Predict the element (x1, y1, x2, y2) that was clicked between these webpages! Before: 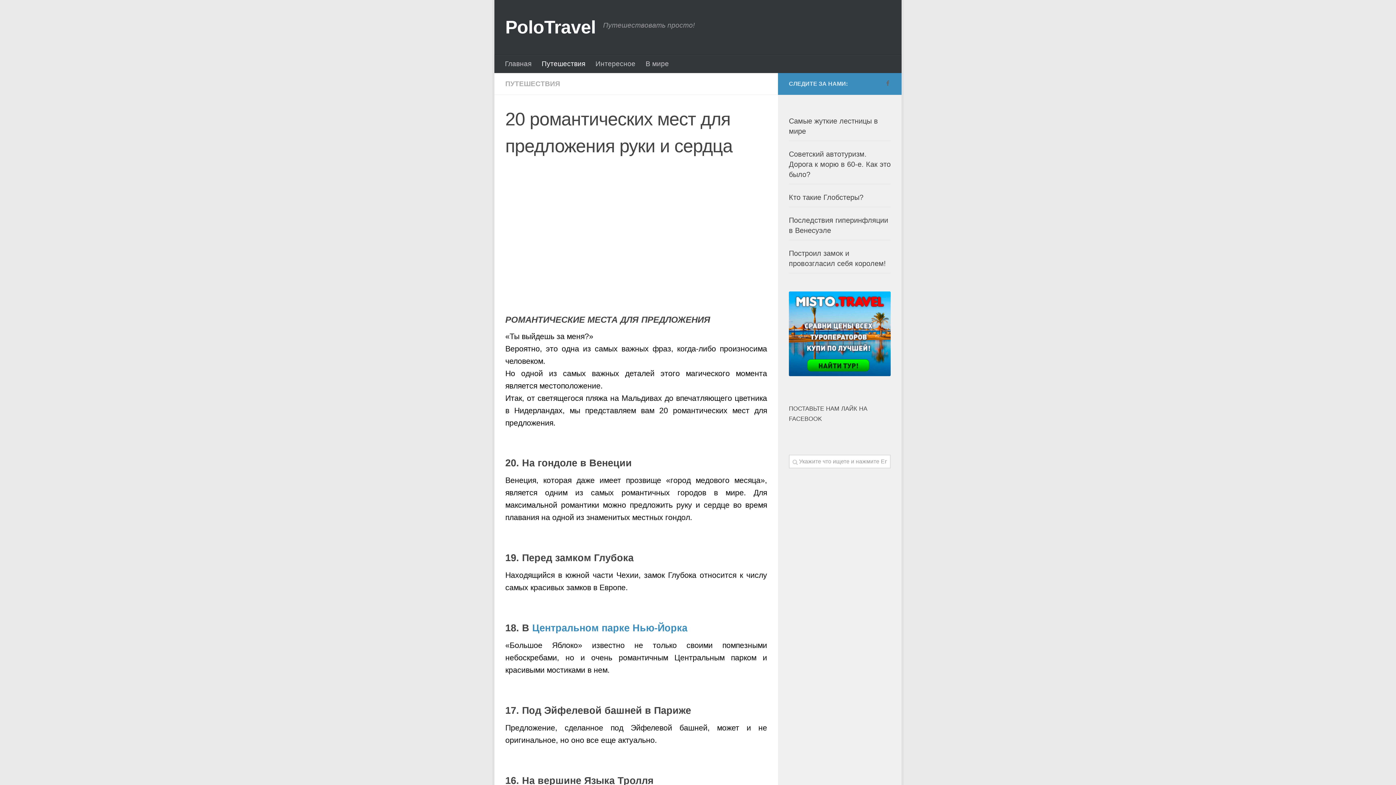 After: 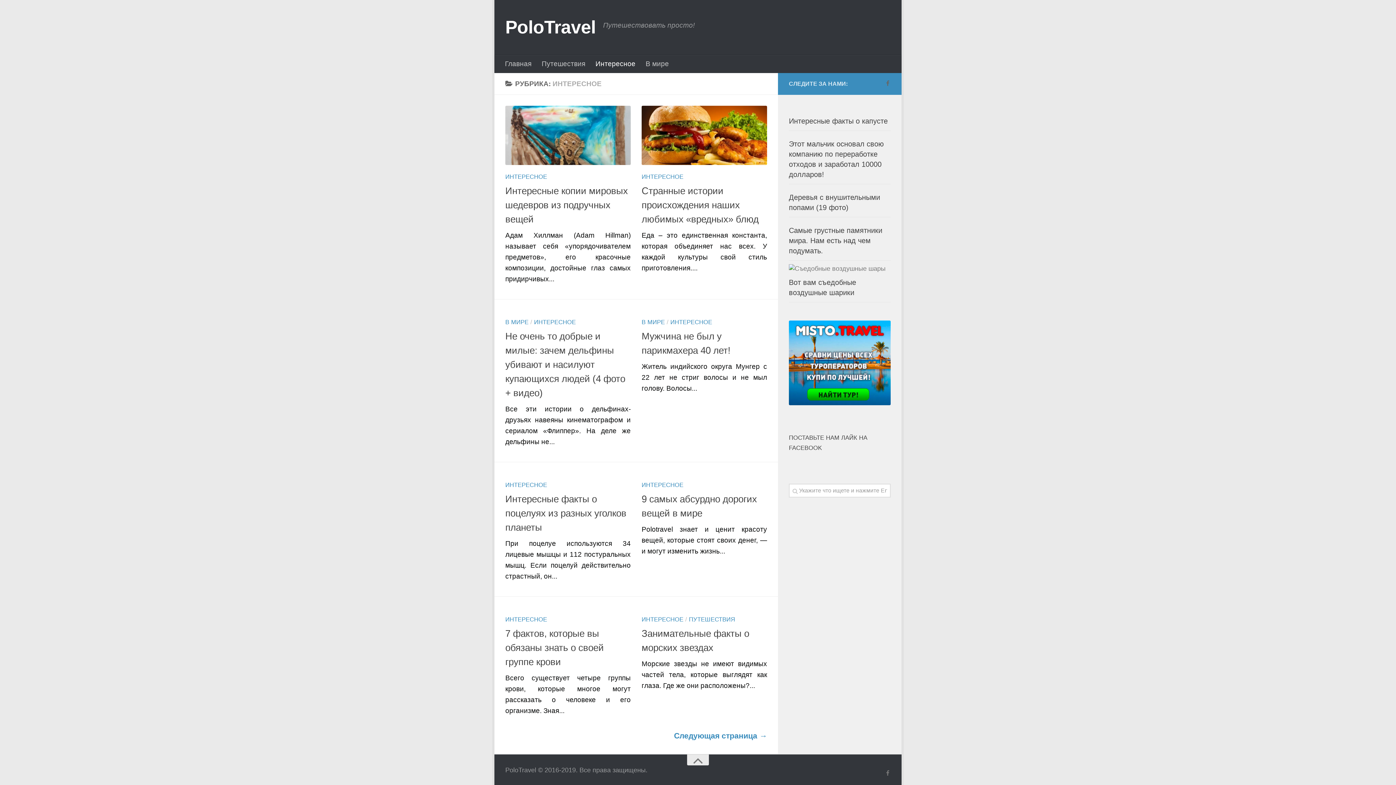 Action: label: Интересное bbox: (590, 54, 640, 73)